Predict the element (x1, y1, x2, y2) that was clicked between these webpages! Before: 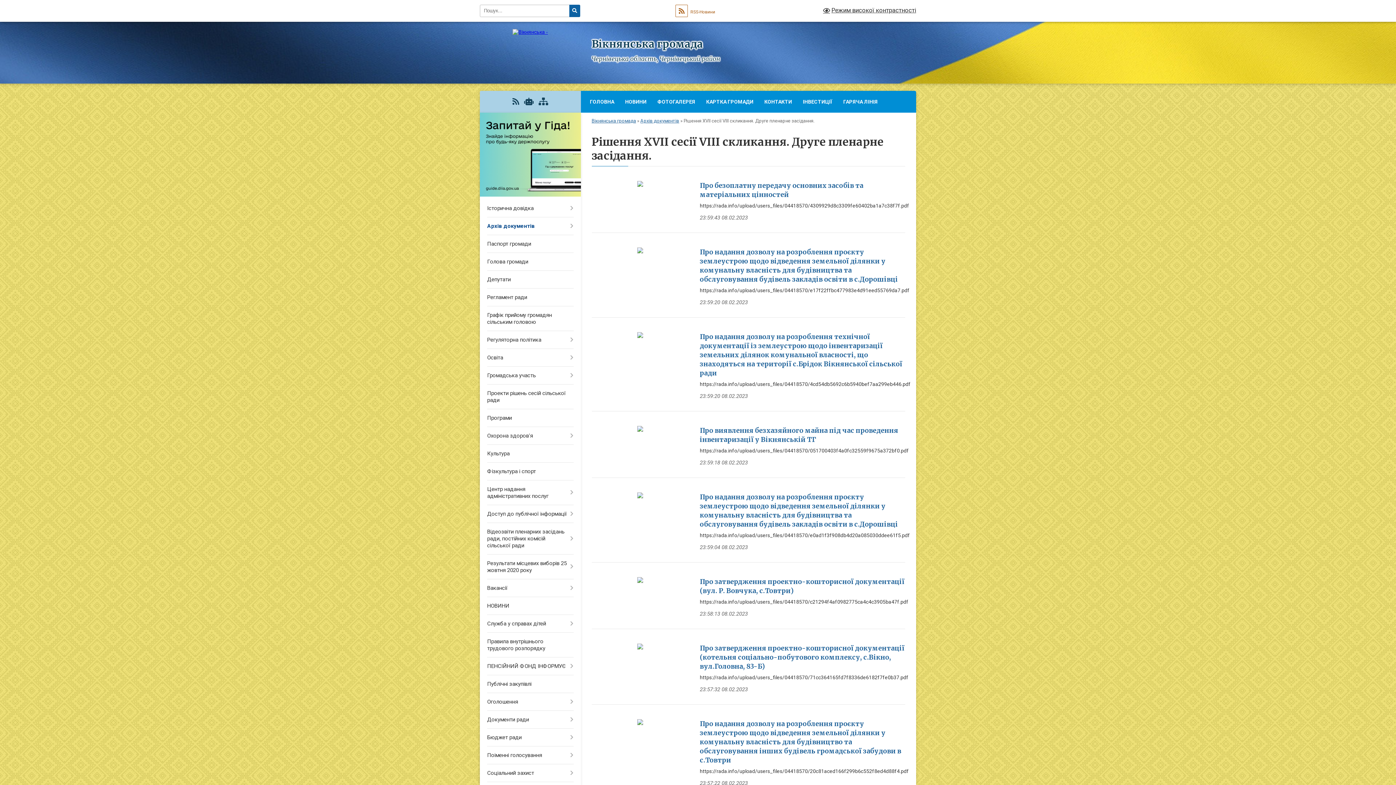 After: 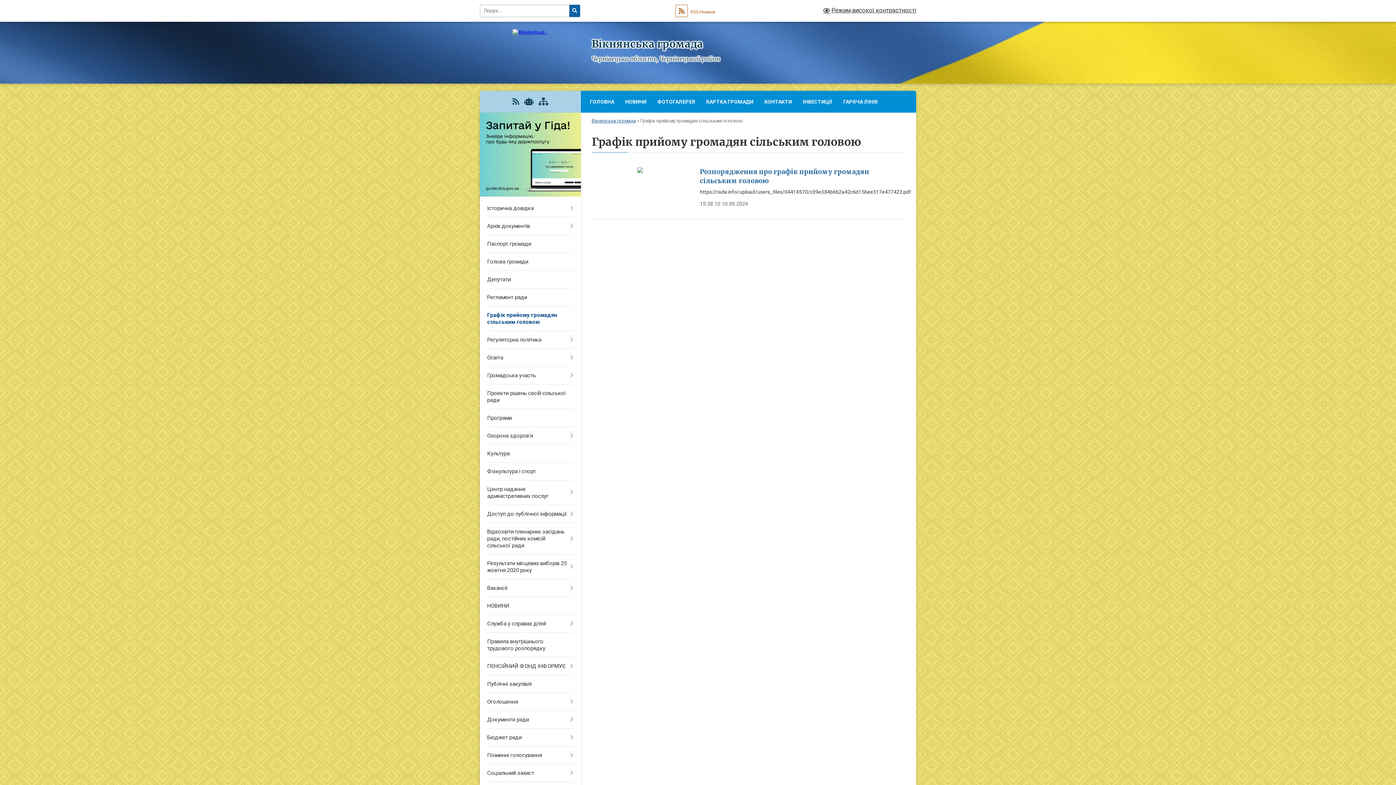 Action: bbox: (480, 306, 580, 331) label: Графік прийому громадян сільським головою